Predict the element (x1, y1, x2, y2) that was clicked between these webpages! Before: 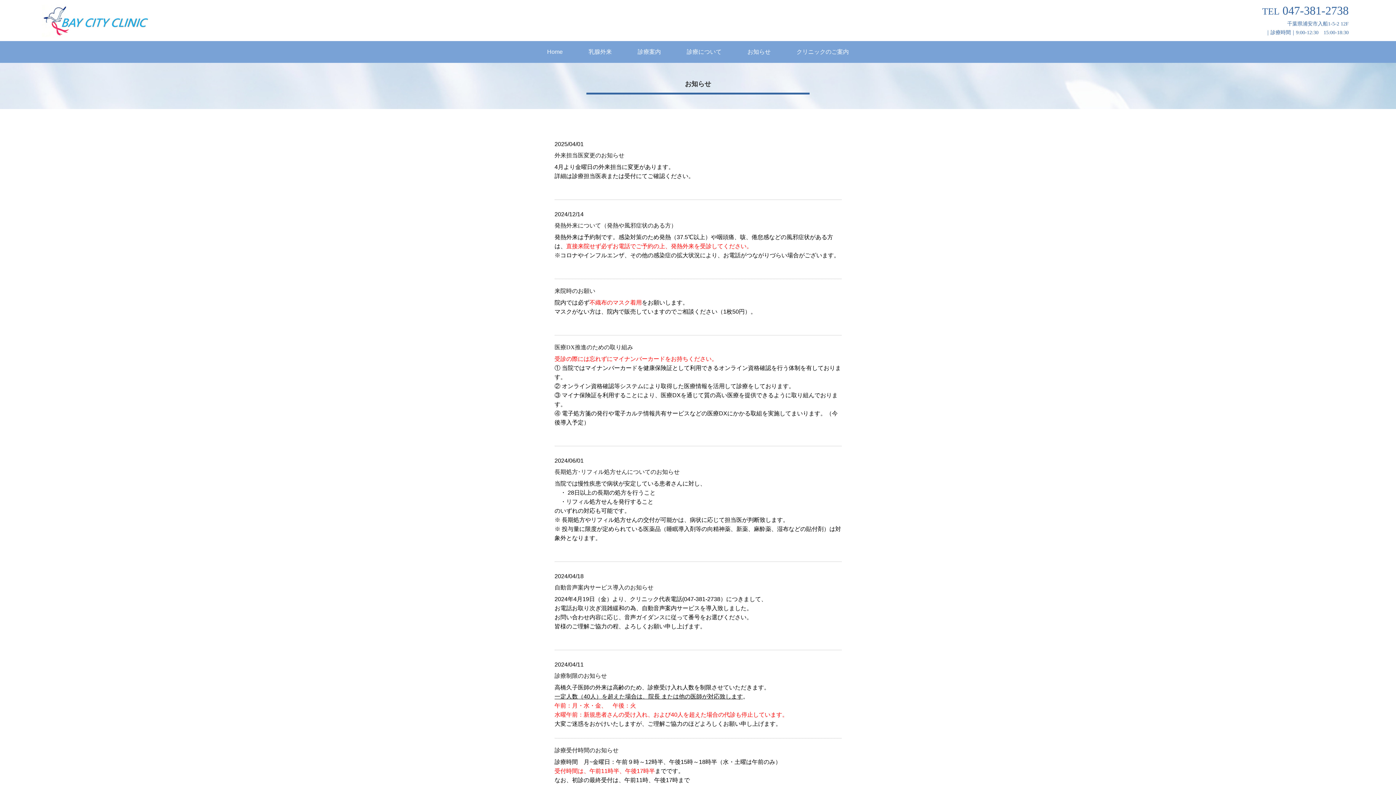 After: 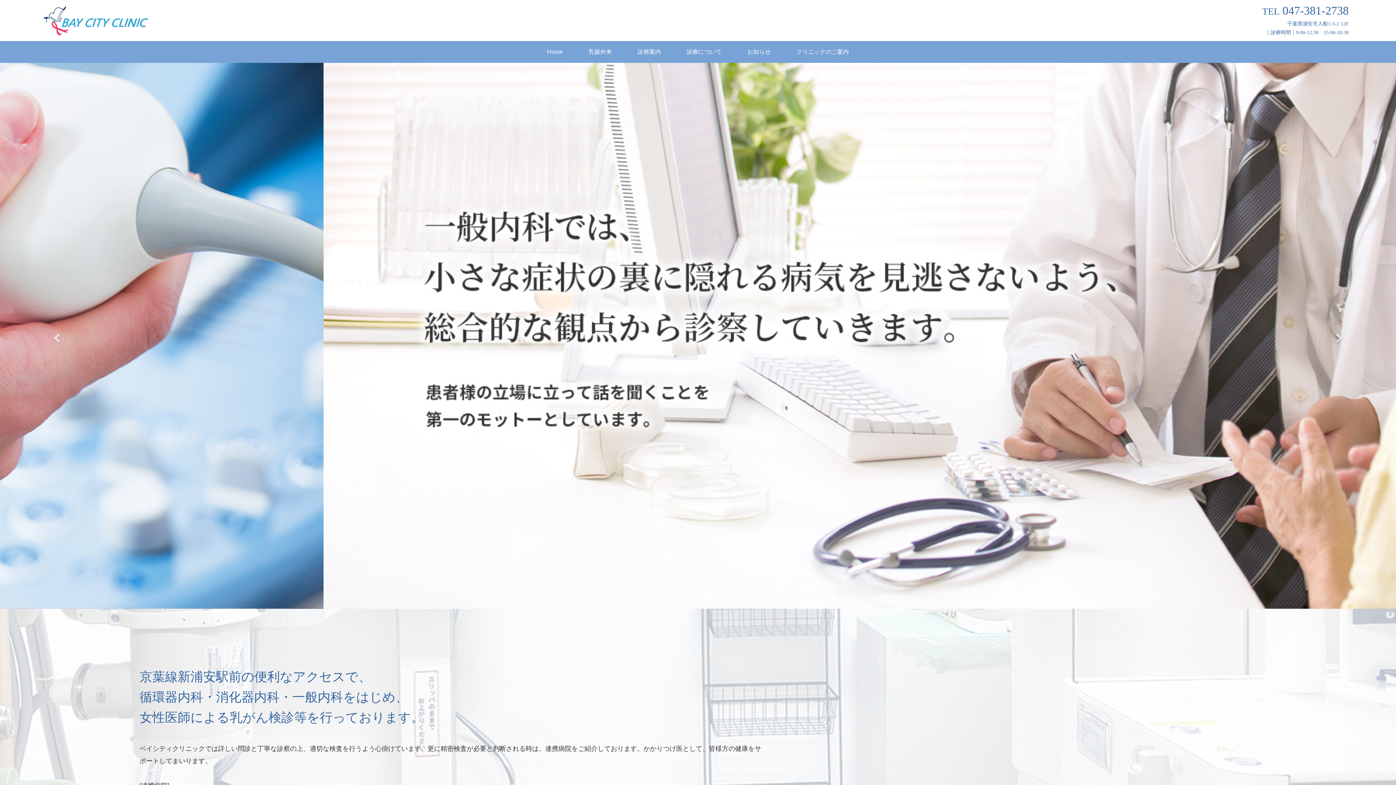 Action: bbox: (41, 4, 156, 37)